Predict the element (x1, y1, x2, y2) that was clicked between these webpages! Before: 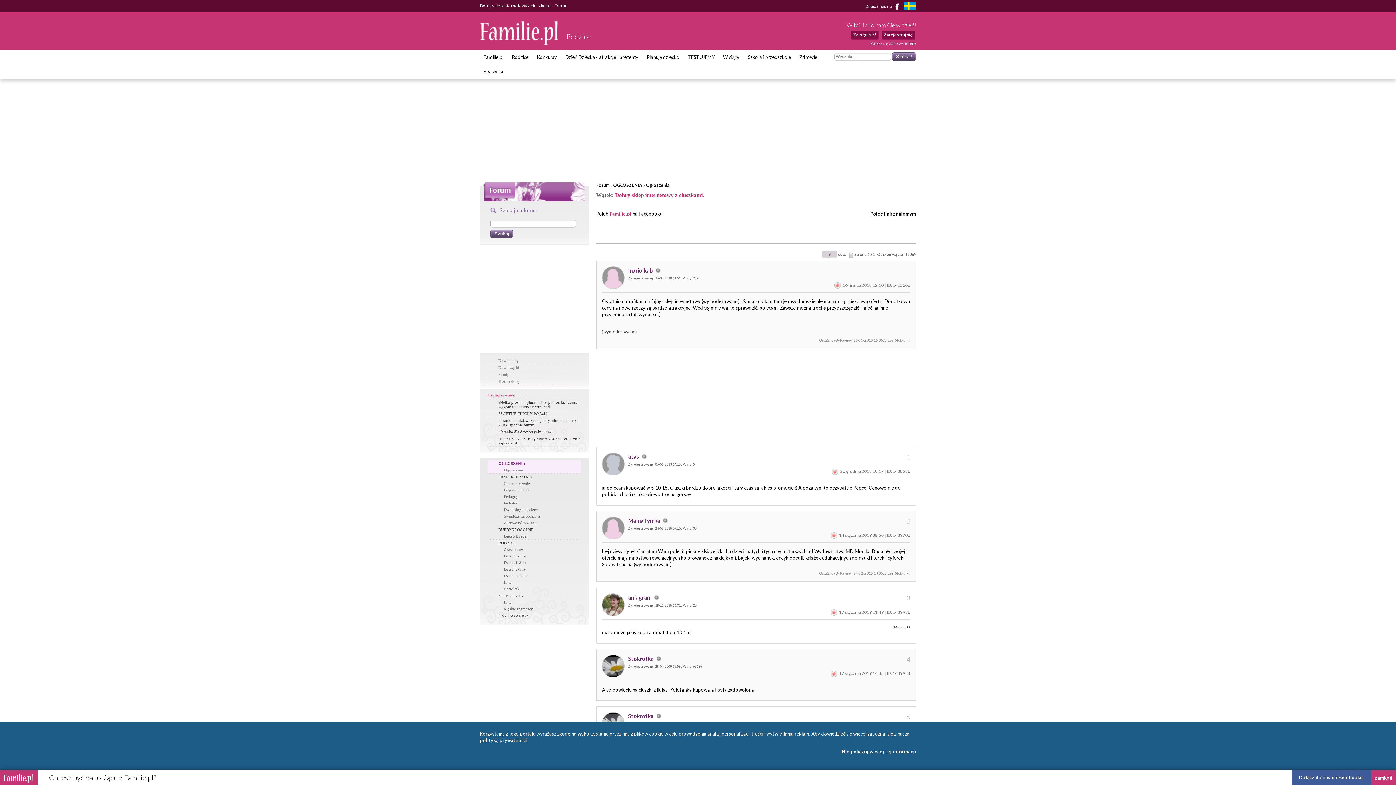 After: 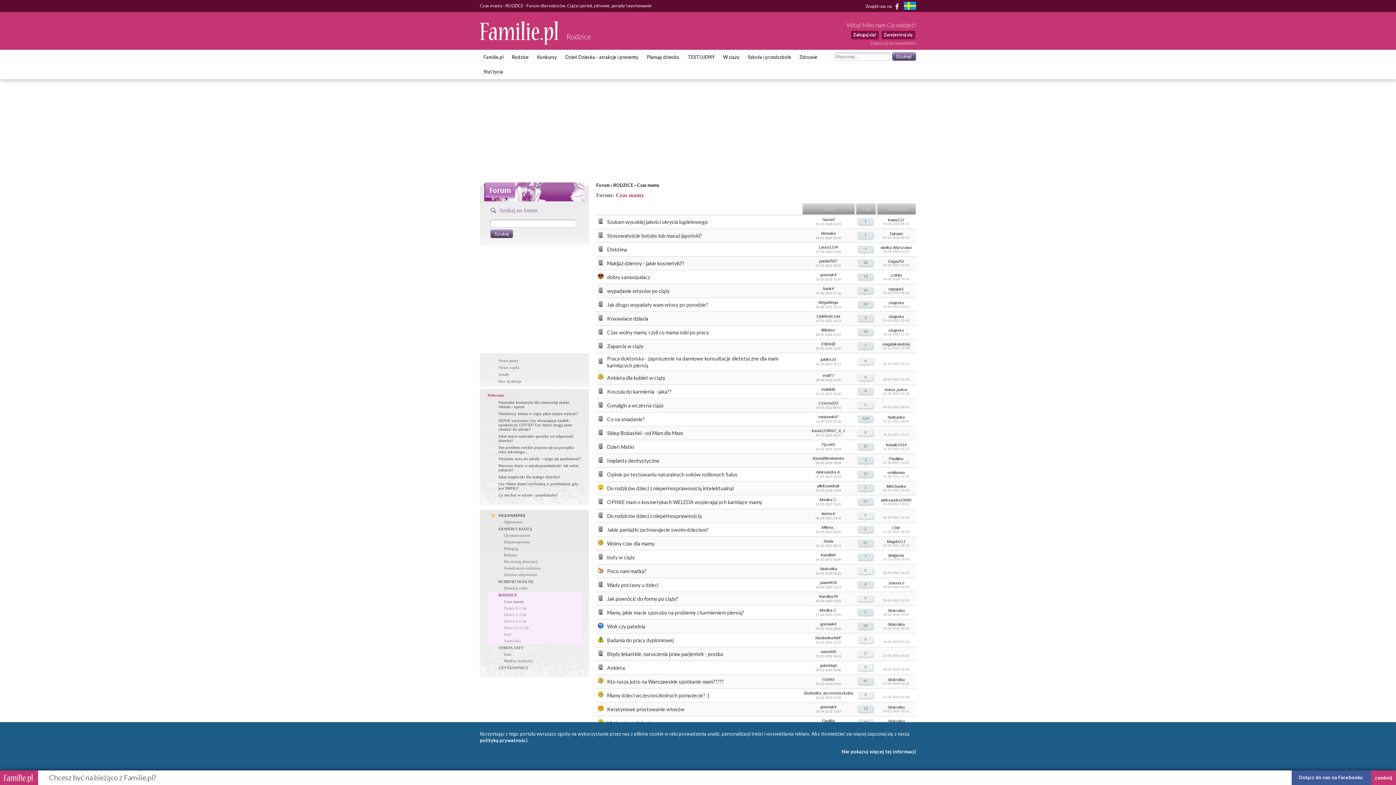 Action: label: Czas mamy bbox: (487, 546, 581, 553)